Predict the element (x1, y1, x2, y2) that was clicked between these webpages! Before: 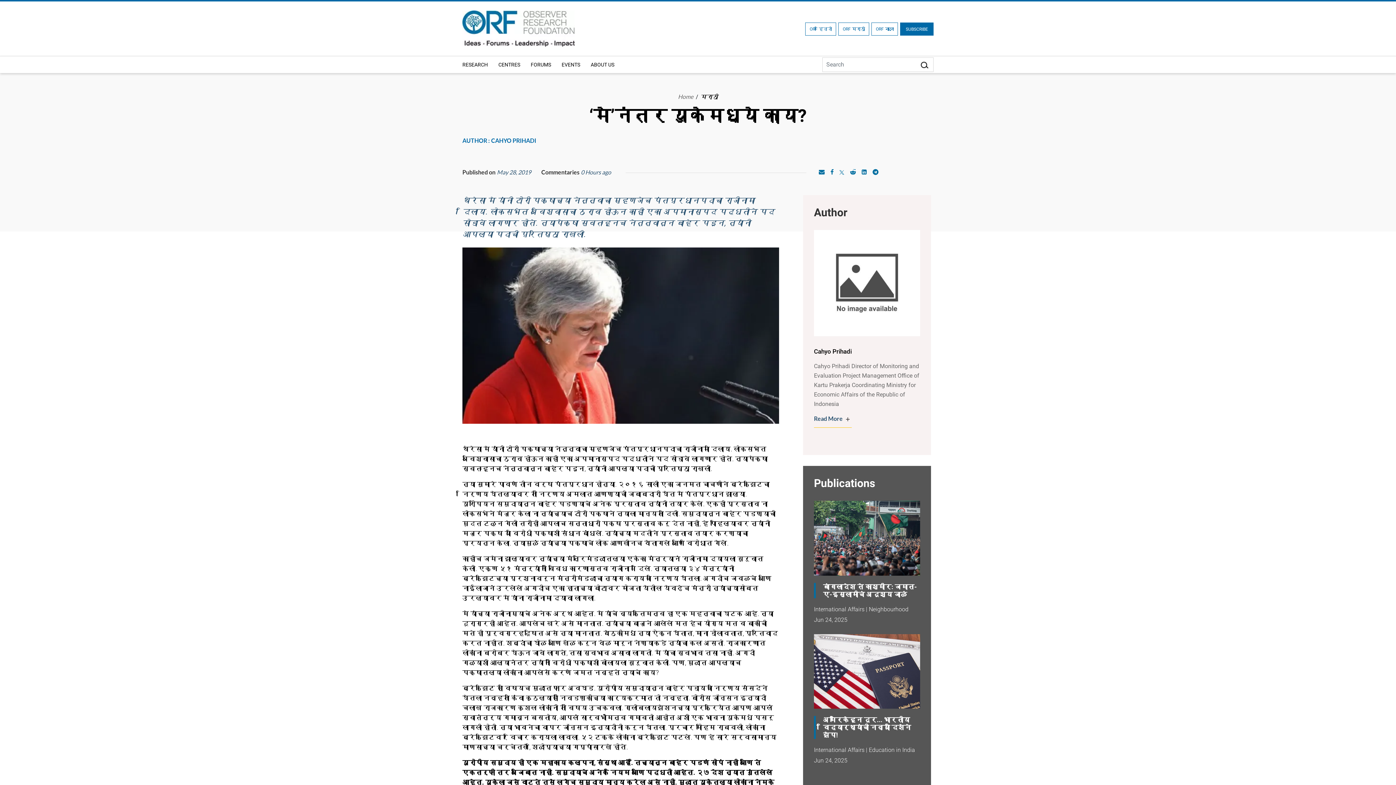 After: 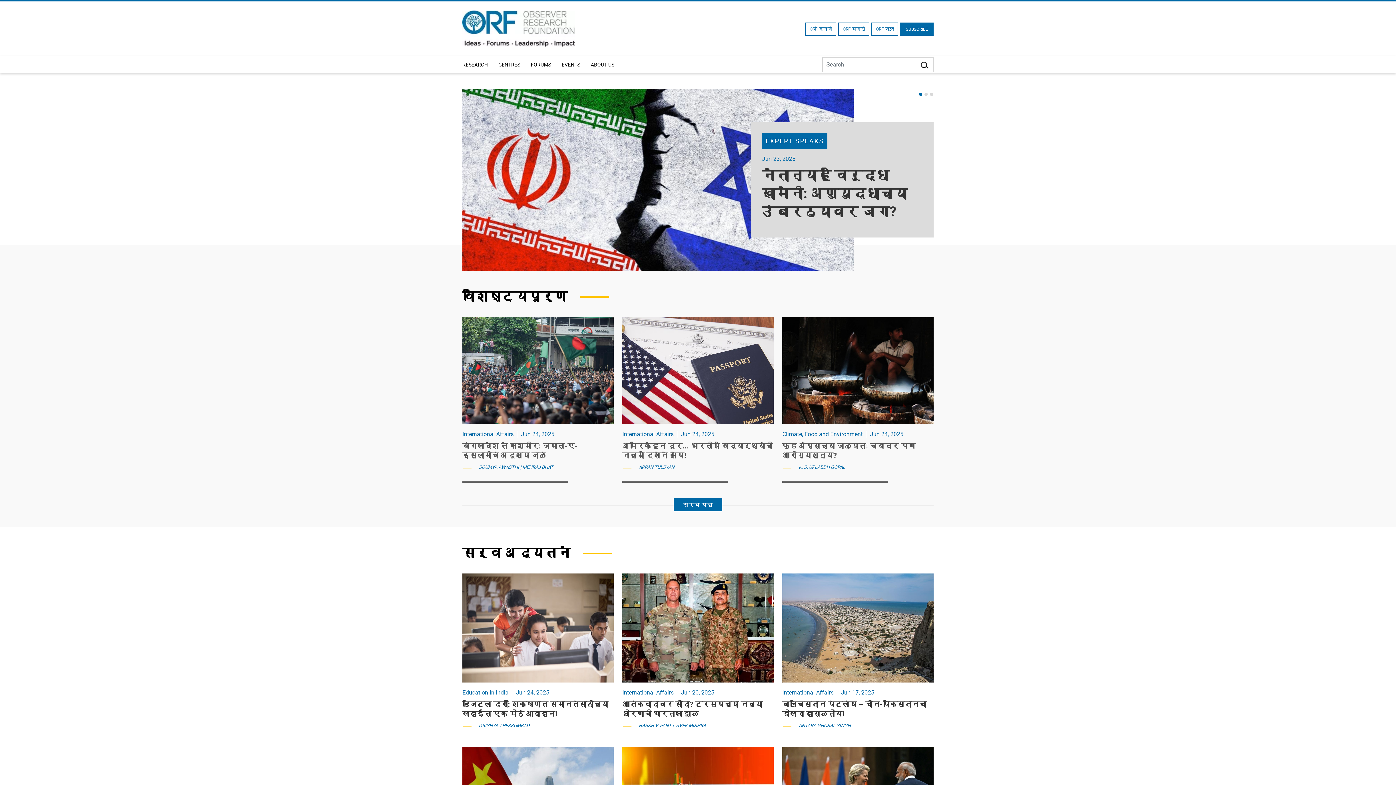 Action: bbox: (838, 22, 869, 35) label: ORF मराठी